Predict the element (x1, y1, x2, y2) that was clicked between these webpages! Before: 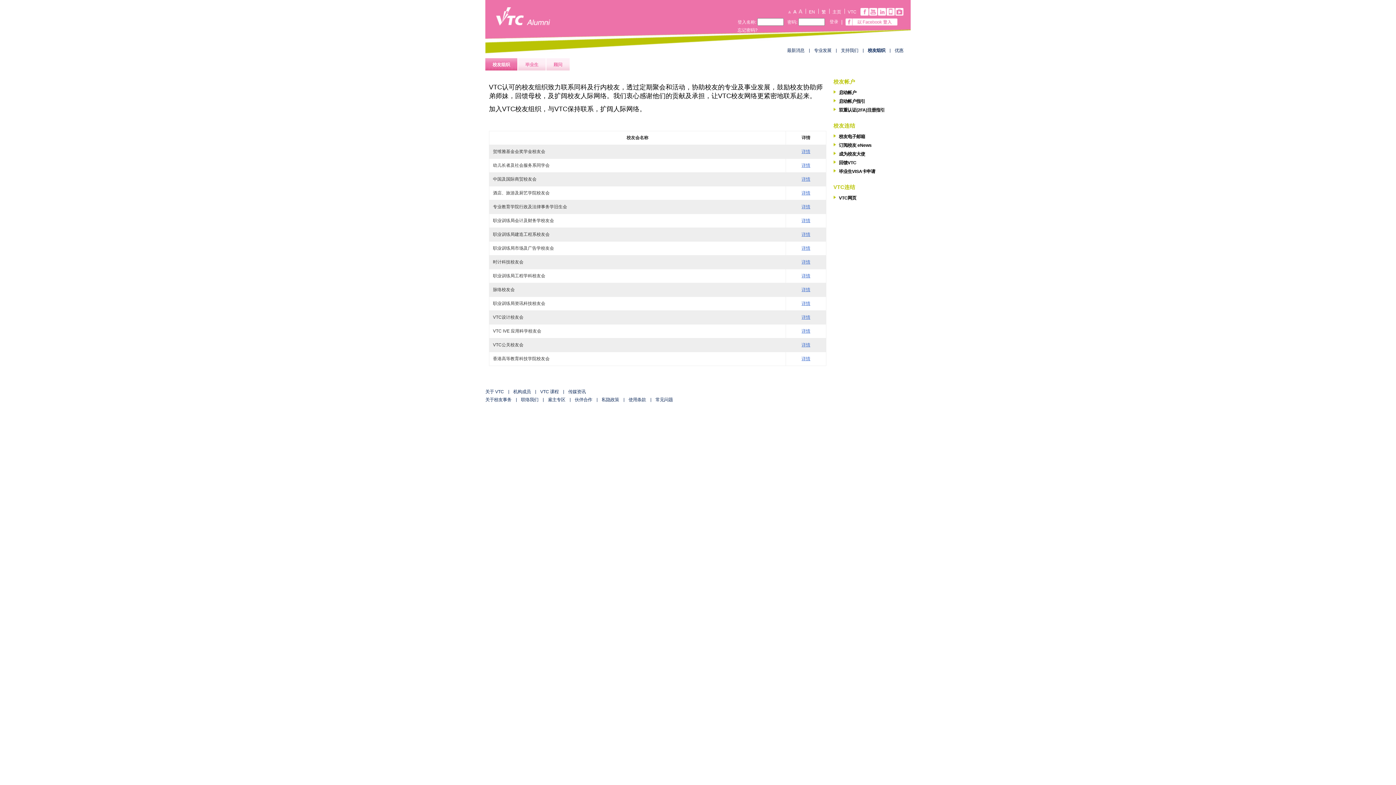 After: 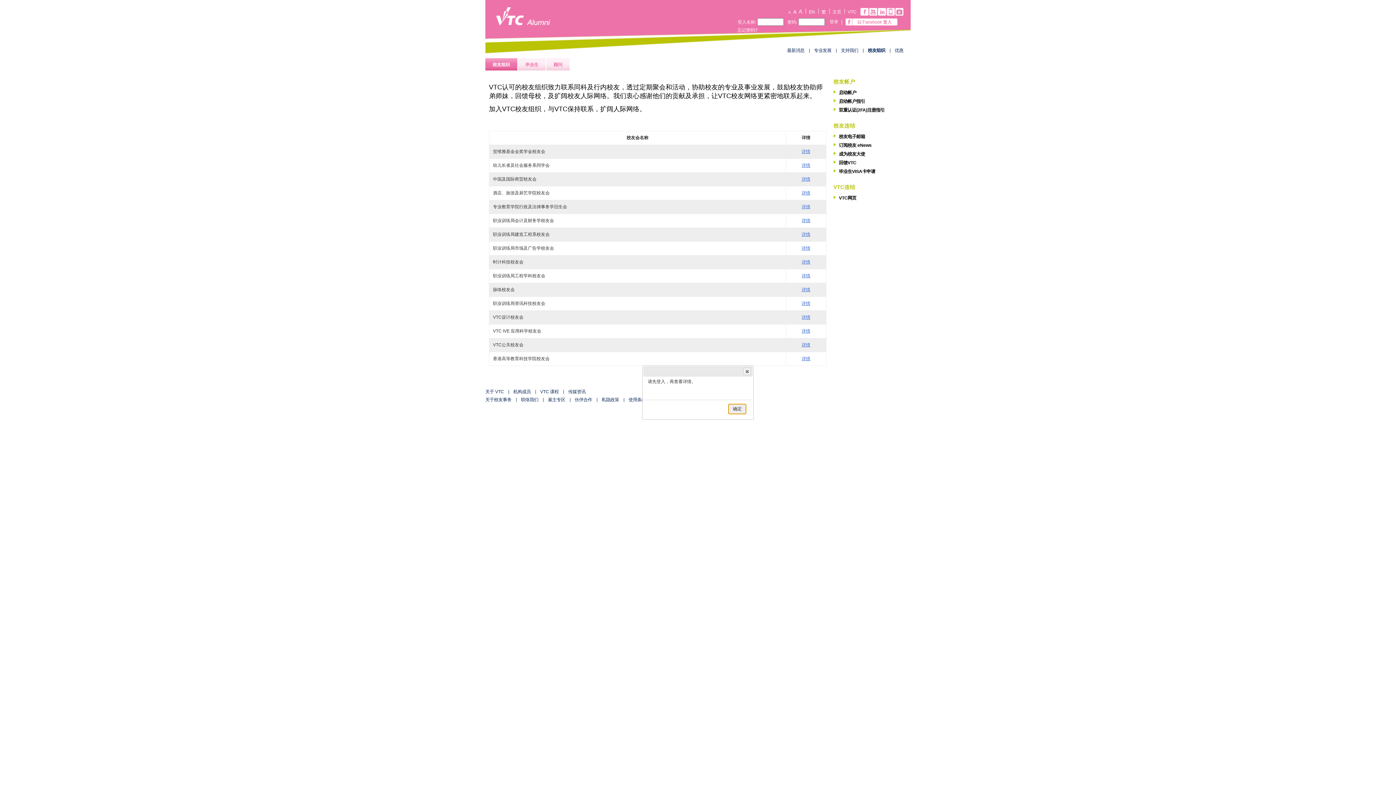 Action: bbox: (801, 287, 810, 292) label: 详情